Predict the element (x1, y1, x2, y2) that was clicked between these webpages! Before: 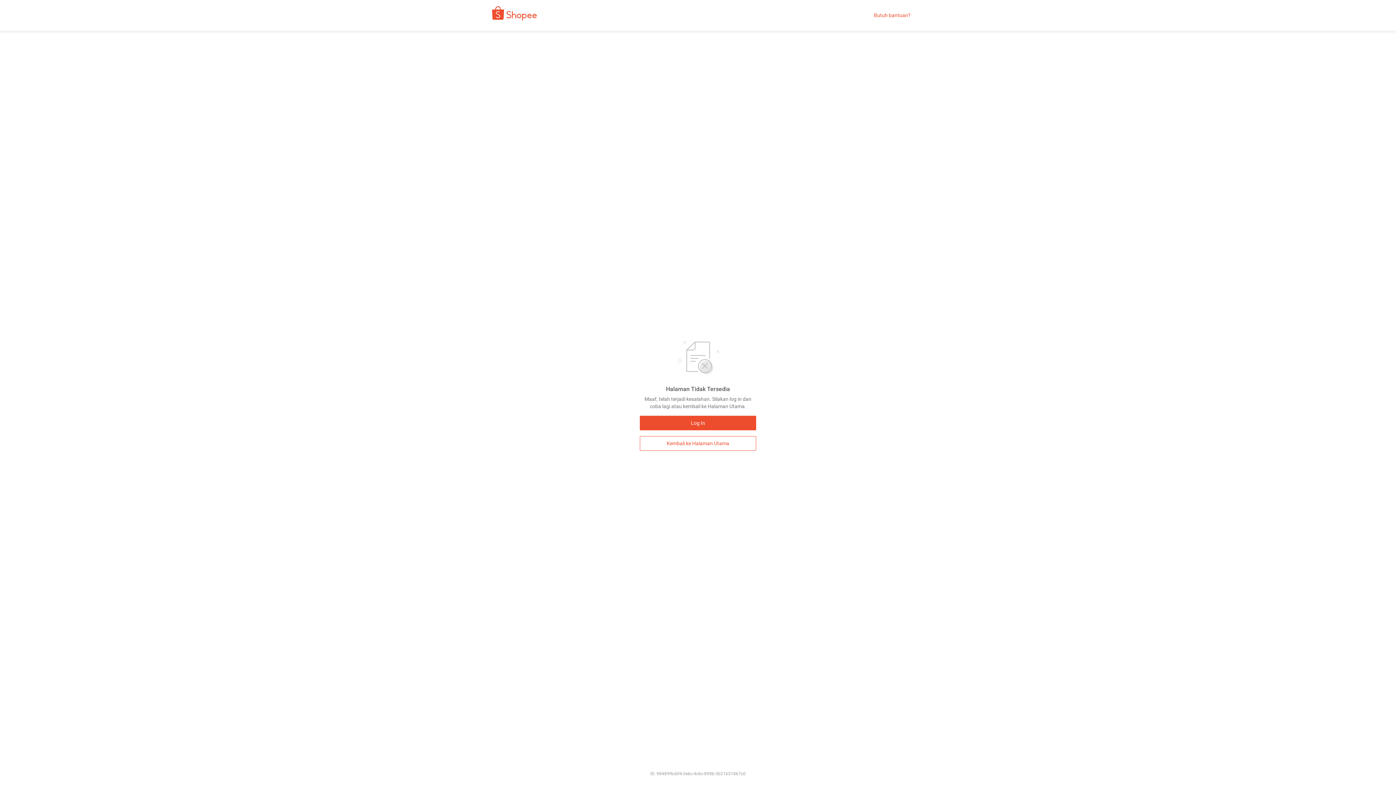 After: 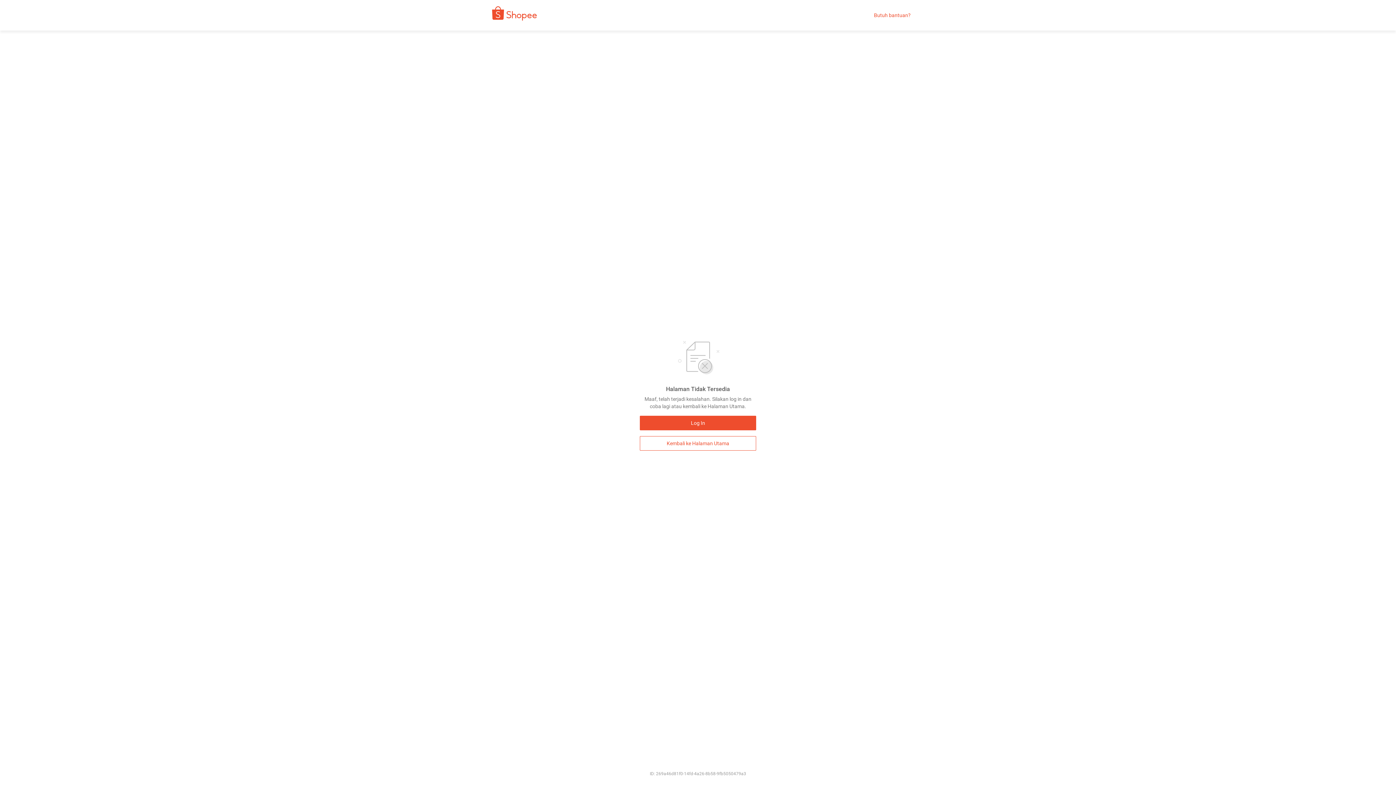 Action: bbox: (480, 9, 542, 21)